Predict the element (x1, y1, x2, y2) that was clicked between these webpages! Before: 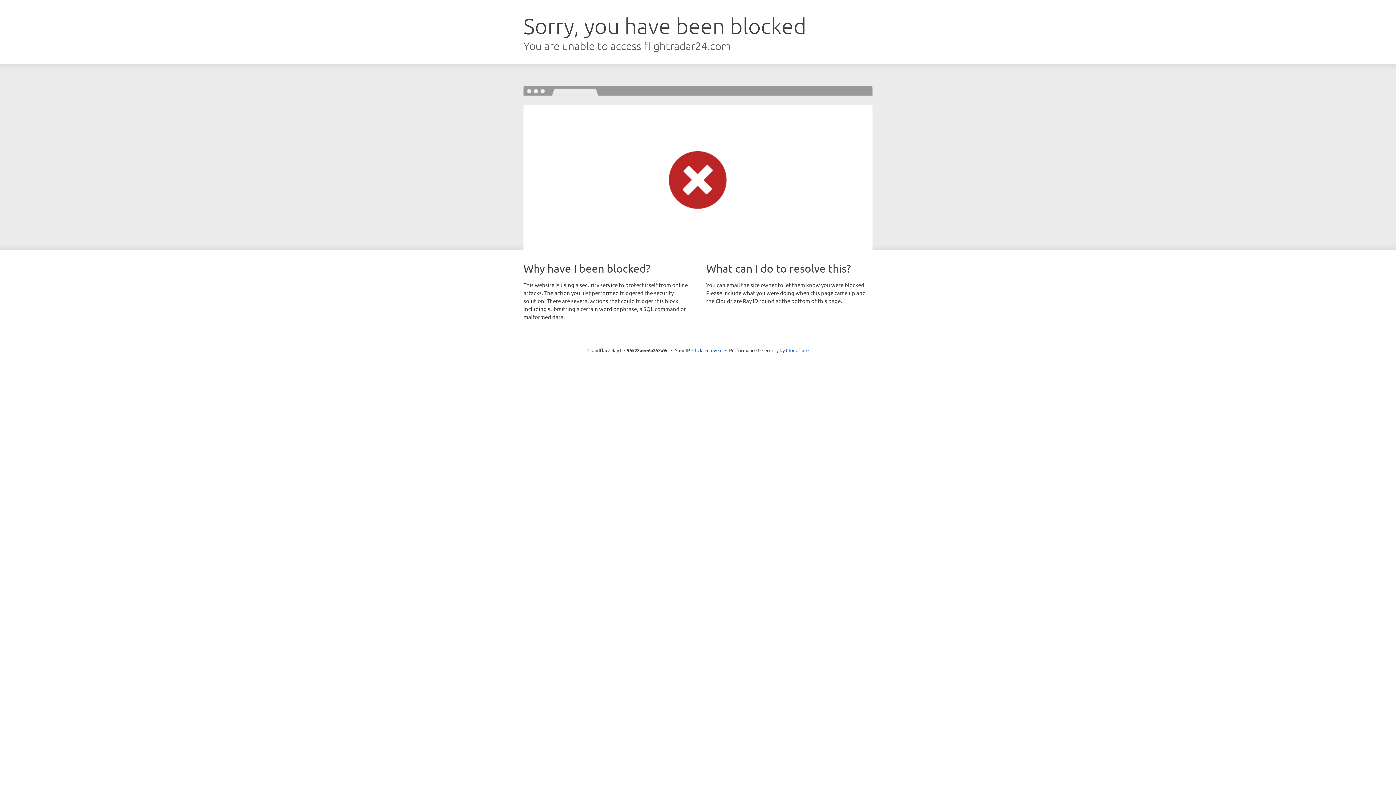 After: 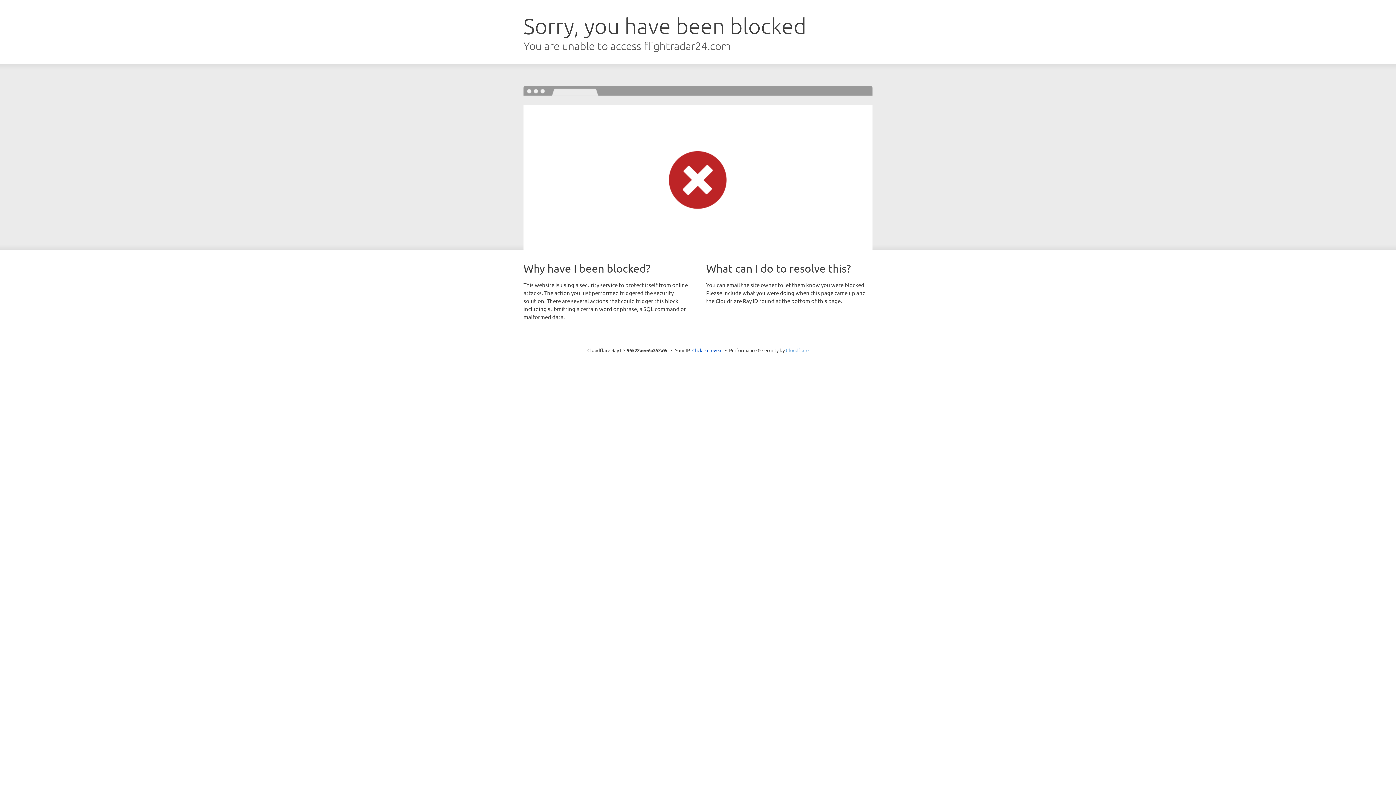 Action: bbox: (786, 347, 808, 353) label: Cloudflare